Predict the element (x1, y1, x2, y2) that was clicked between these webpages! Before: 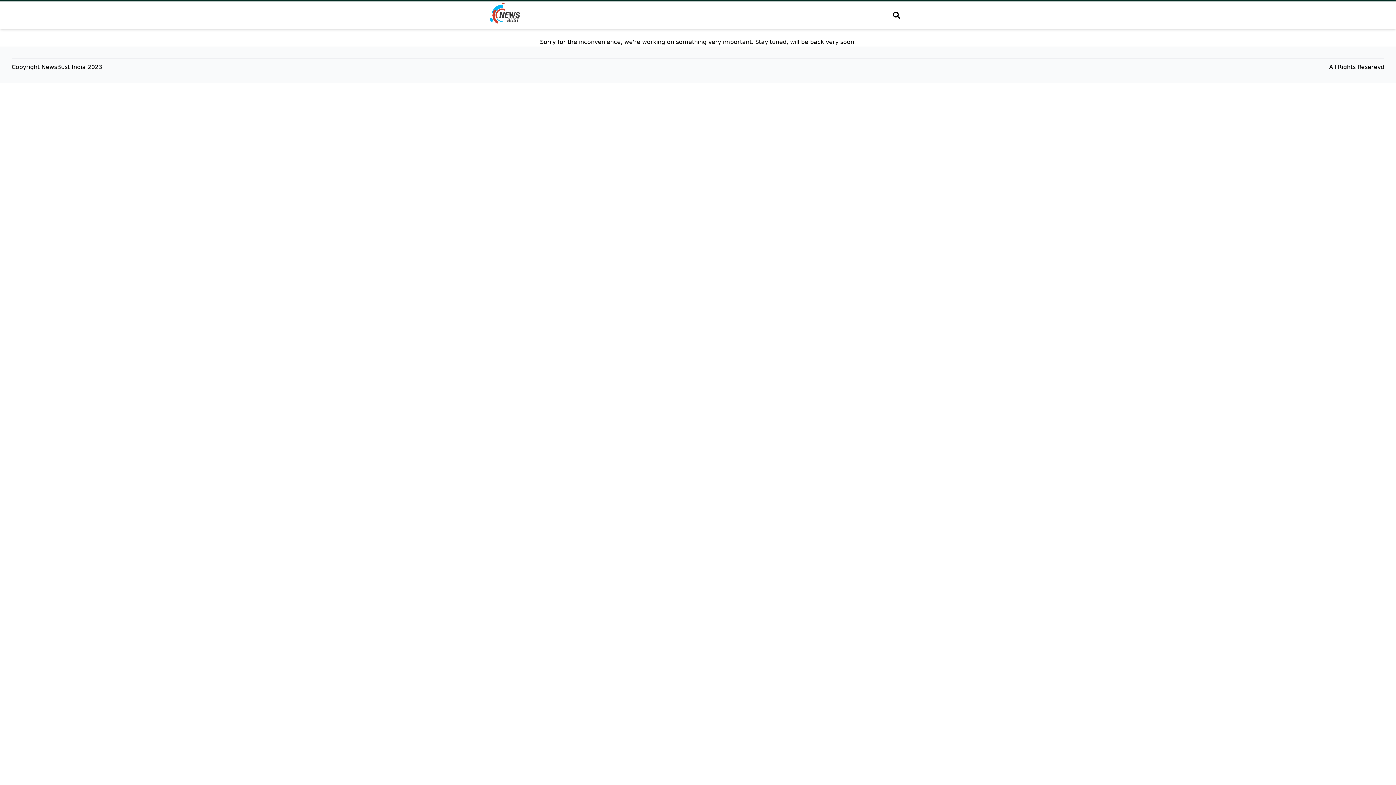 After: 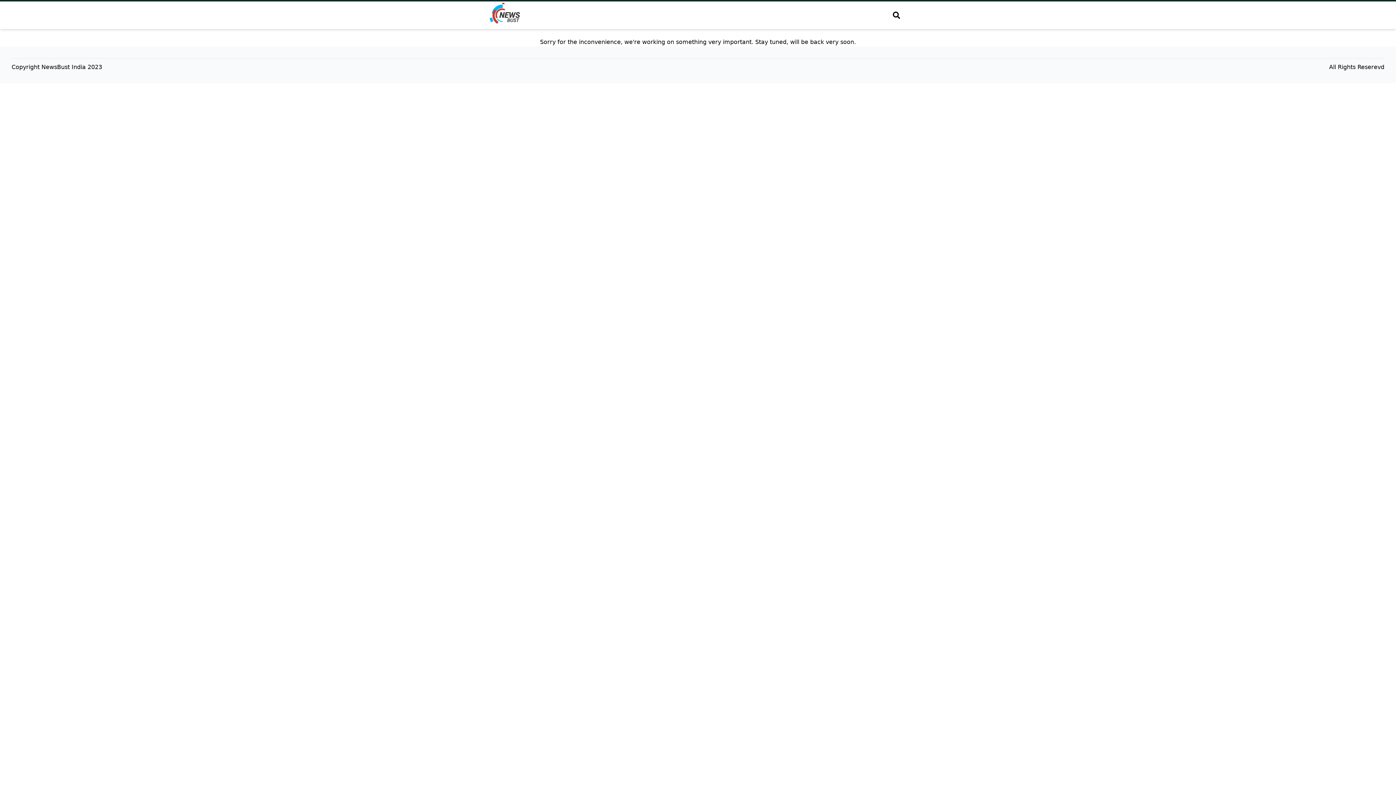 Action: bbox: (488, 0, 520, 31)